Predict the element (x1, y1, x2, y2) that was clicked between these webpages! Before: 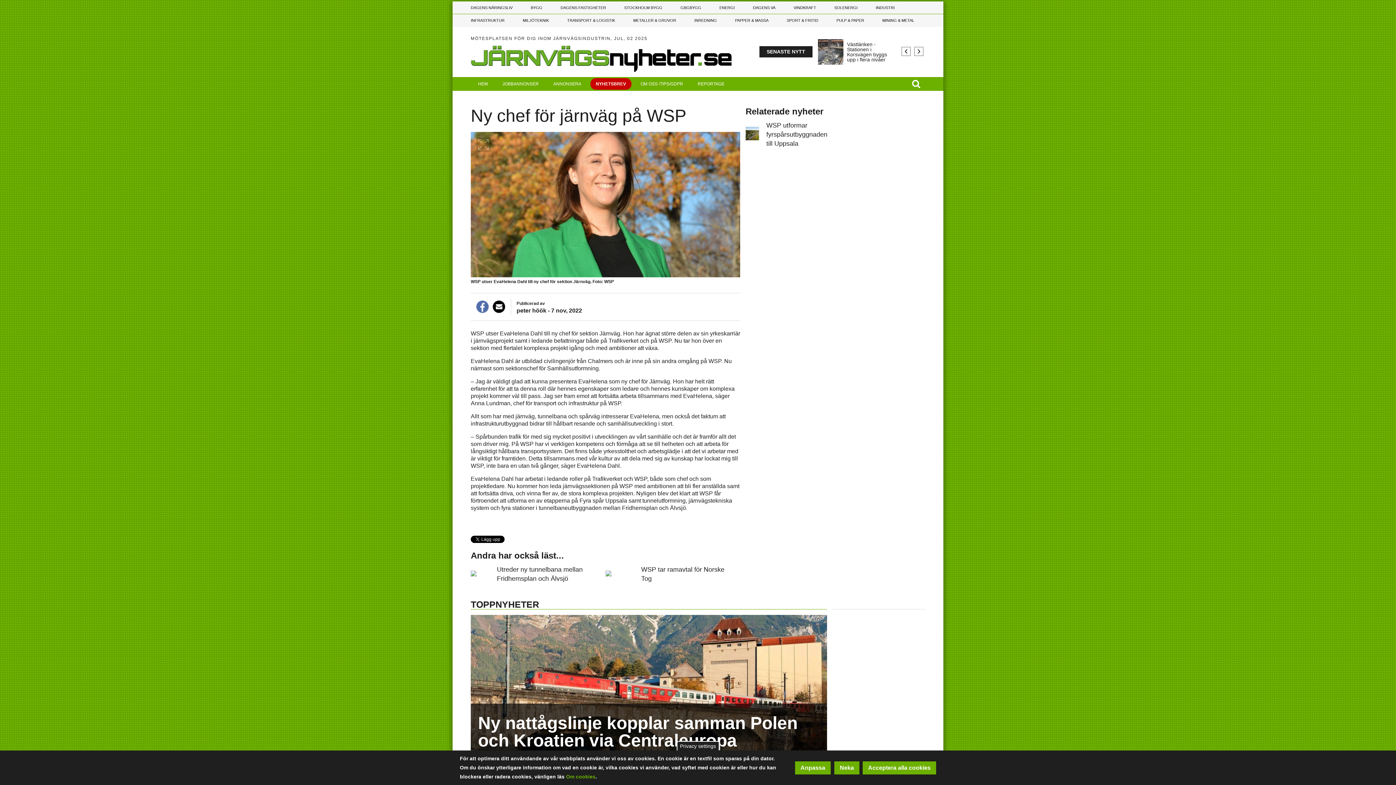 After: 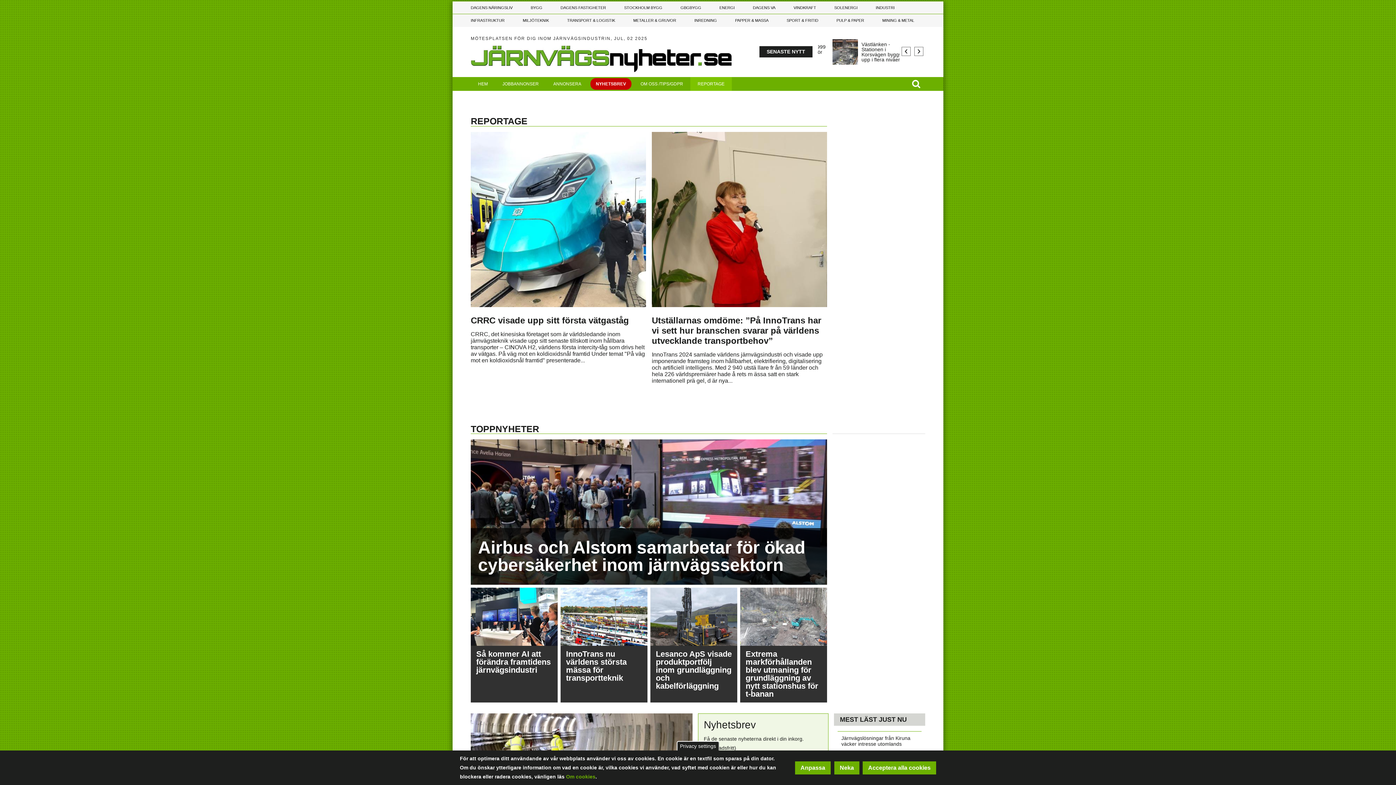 Action: bbox: (690, 77, 732, 90) label: REPORTAGE